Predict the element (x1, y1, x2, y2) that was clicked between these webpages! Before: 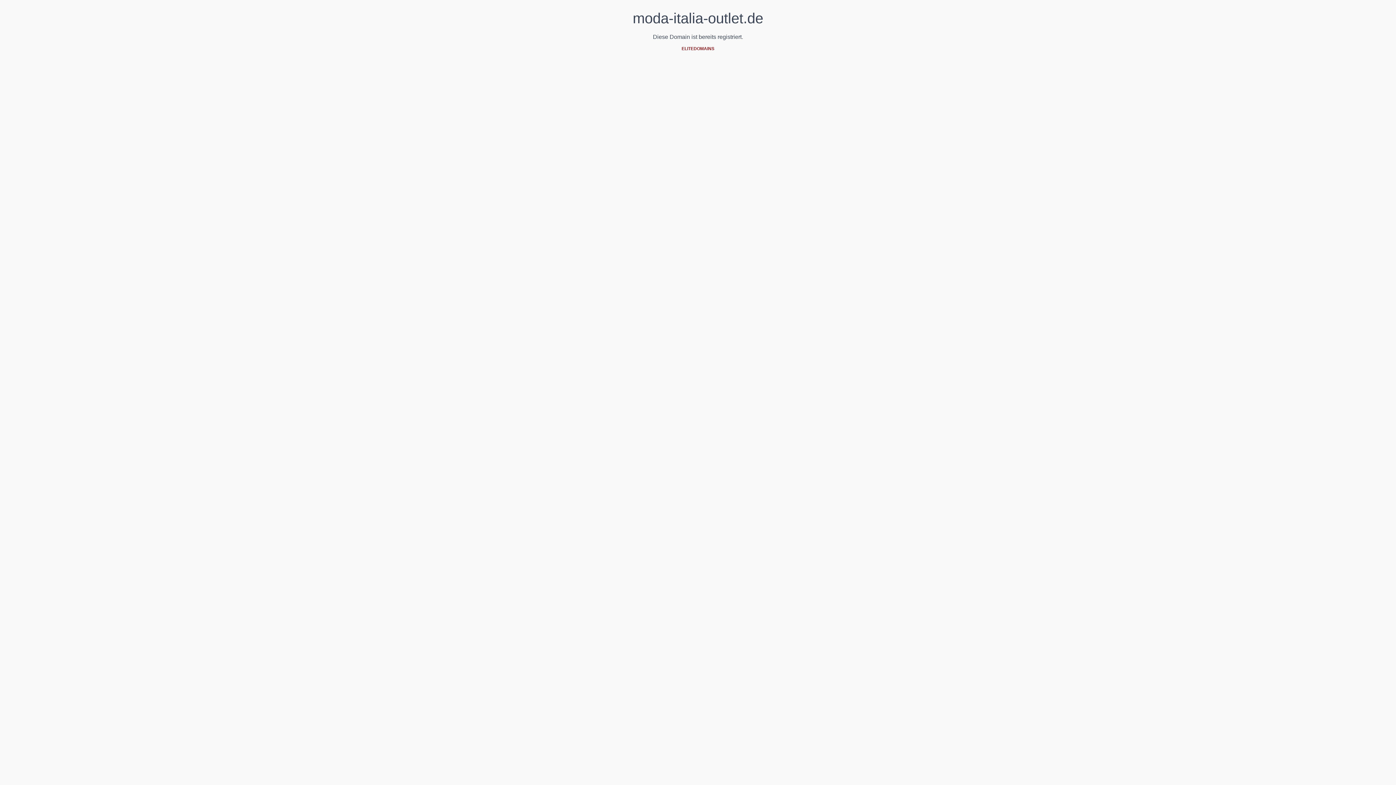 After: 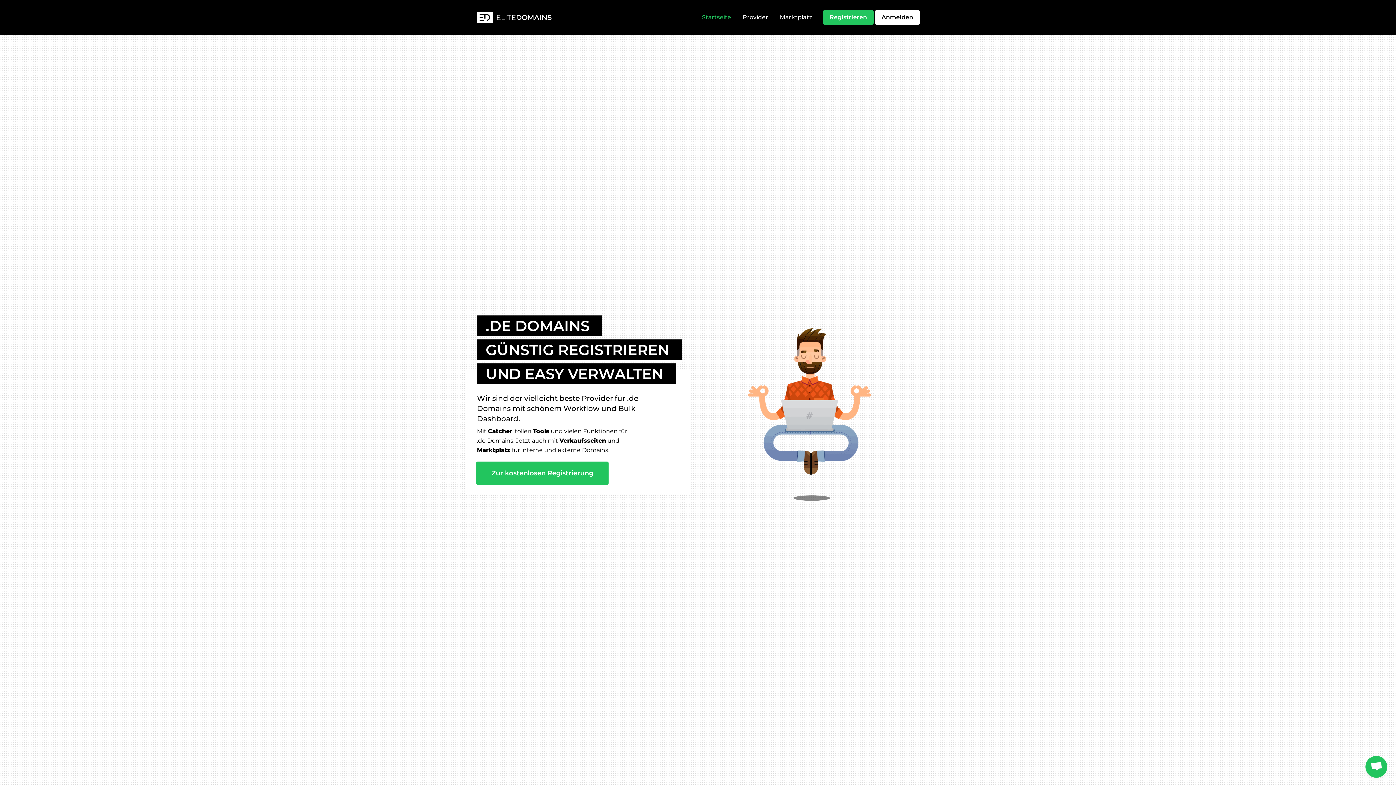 Action: label: ELITEDOMAINS bbox: (681, 46, 714, 51)